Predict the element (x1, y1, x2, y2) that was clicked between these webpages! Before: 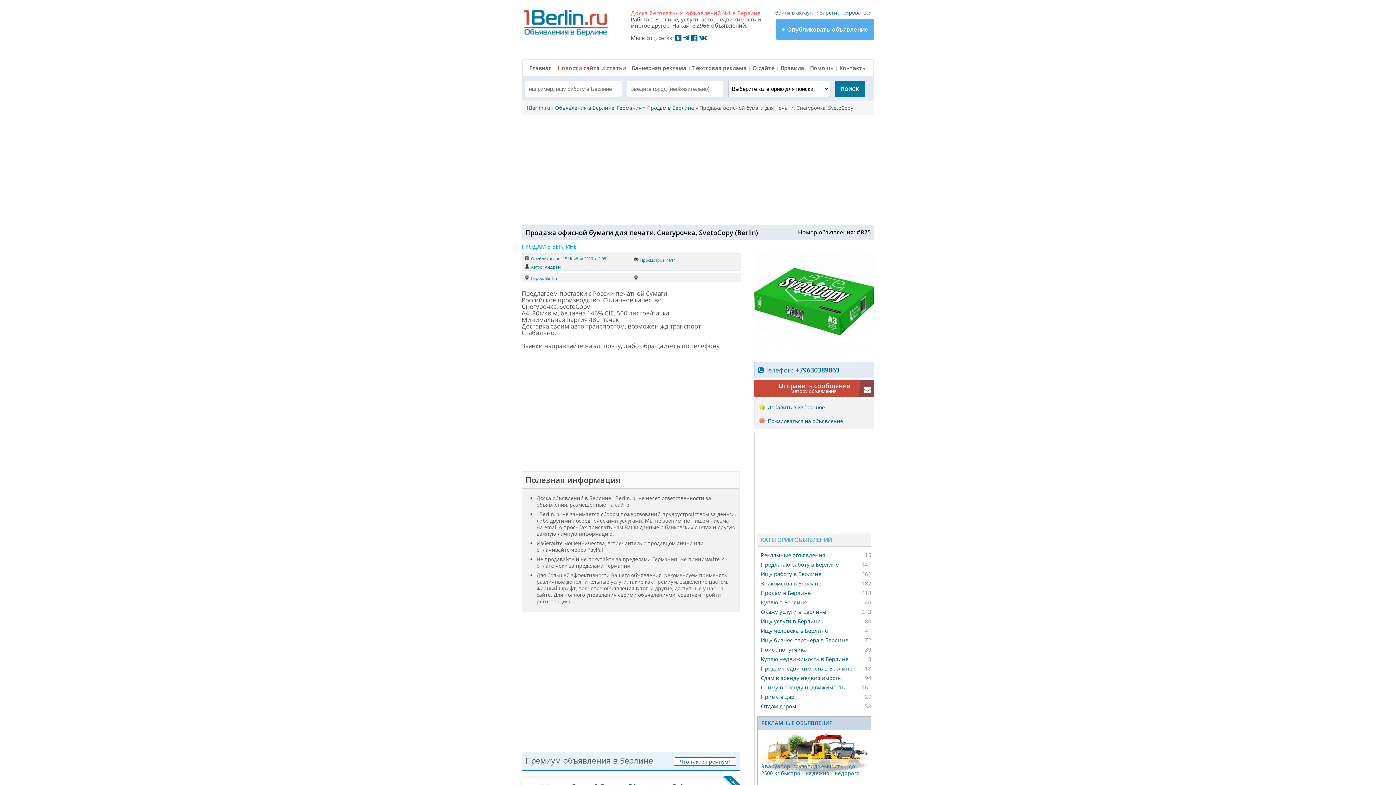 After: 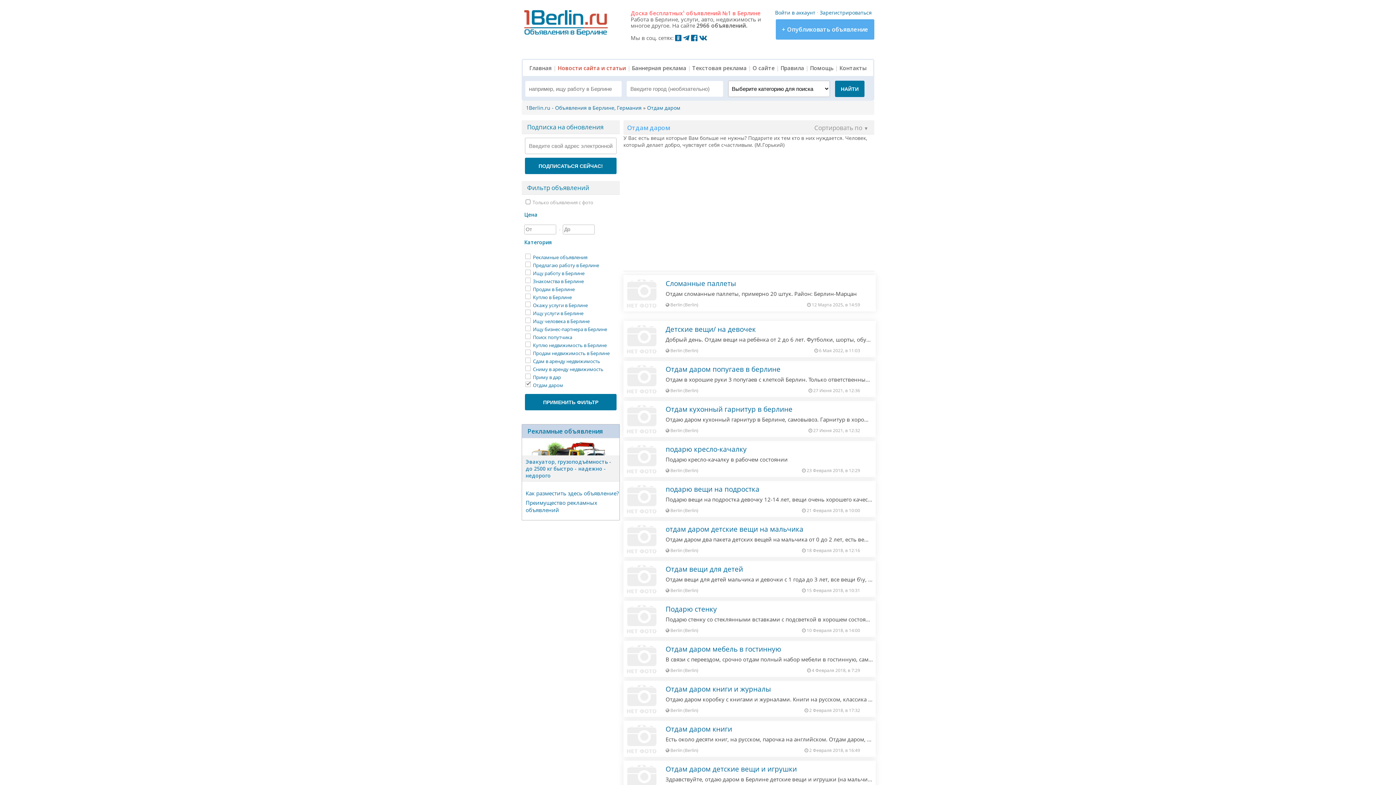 Action: bbox: (761, 702, 796, 710) label: Отдам даром